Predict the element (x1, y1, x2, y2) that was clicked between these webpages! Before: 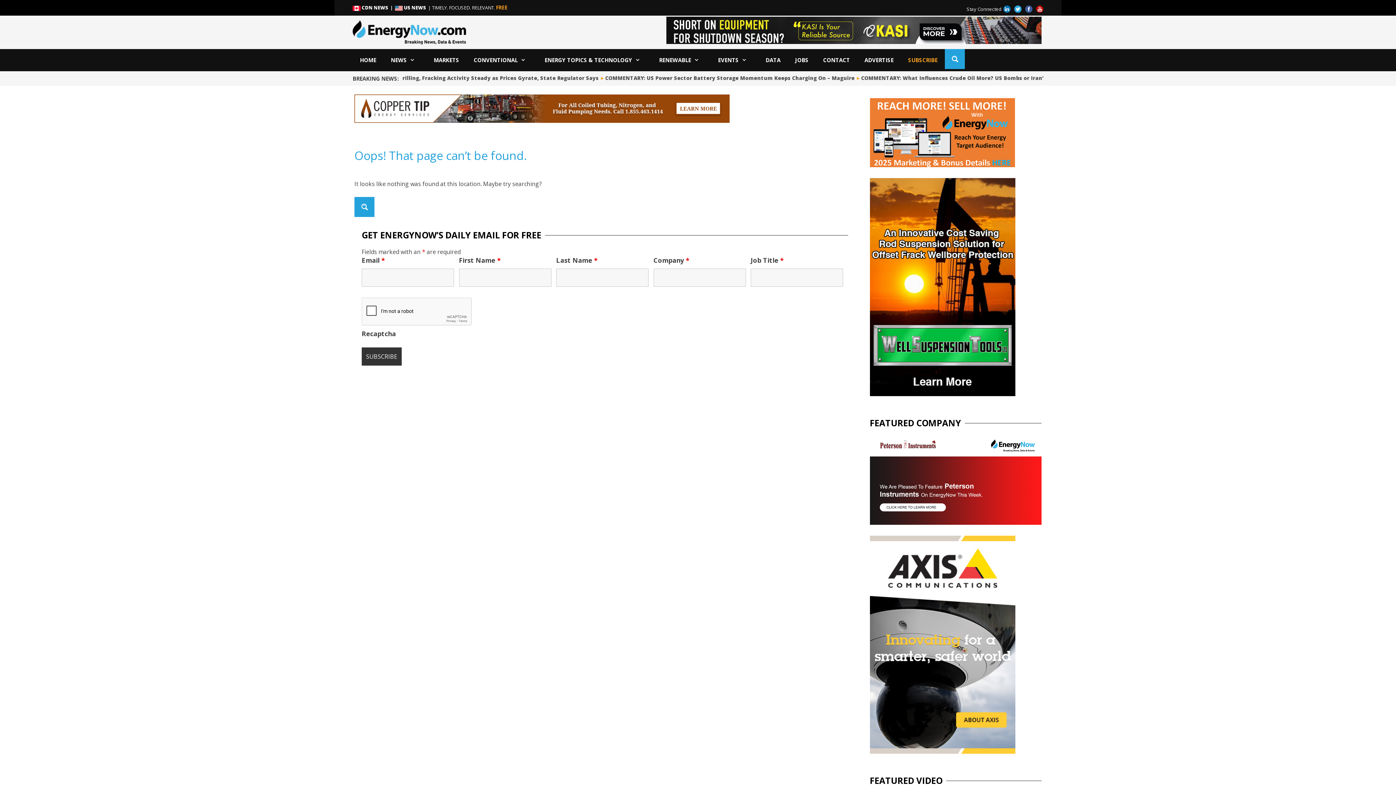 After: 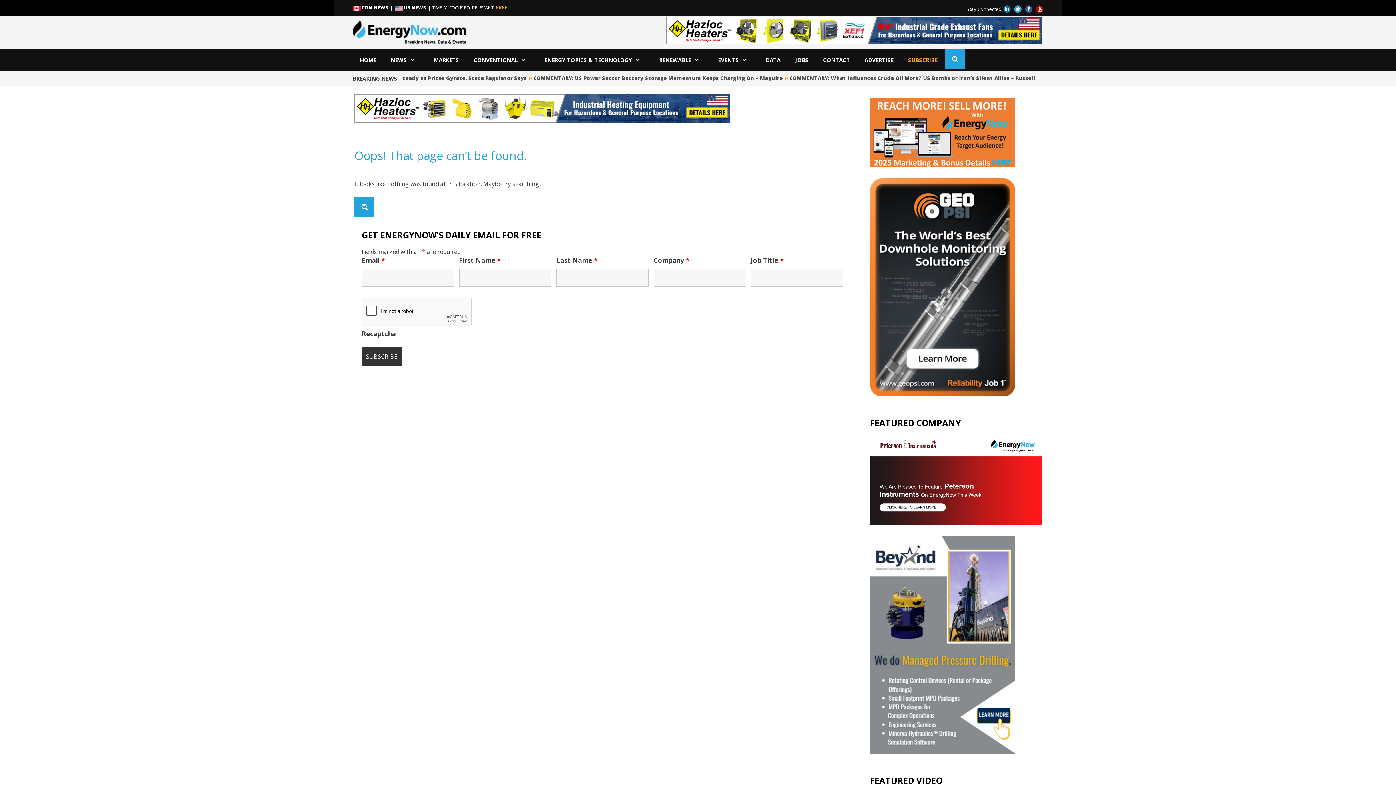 Action: label:  CDN NEWS  |   bbox: (352, 4, 394, 10)